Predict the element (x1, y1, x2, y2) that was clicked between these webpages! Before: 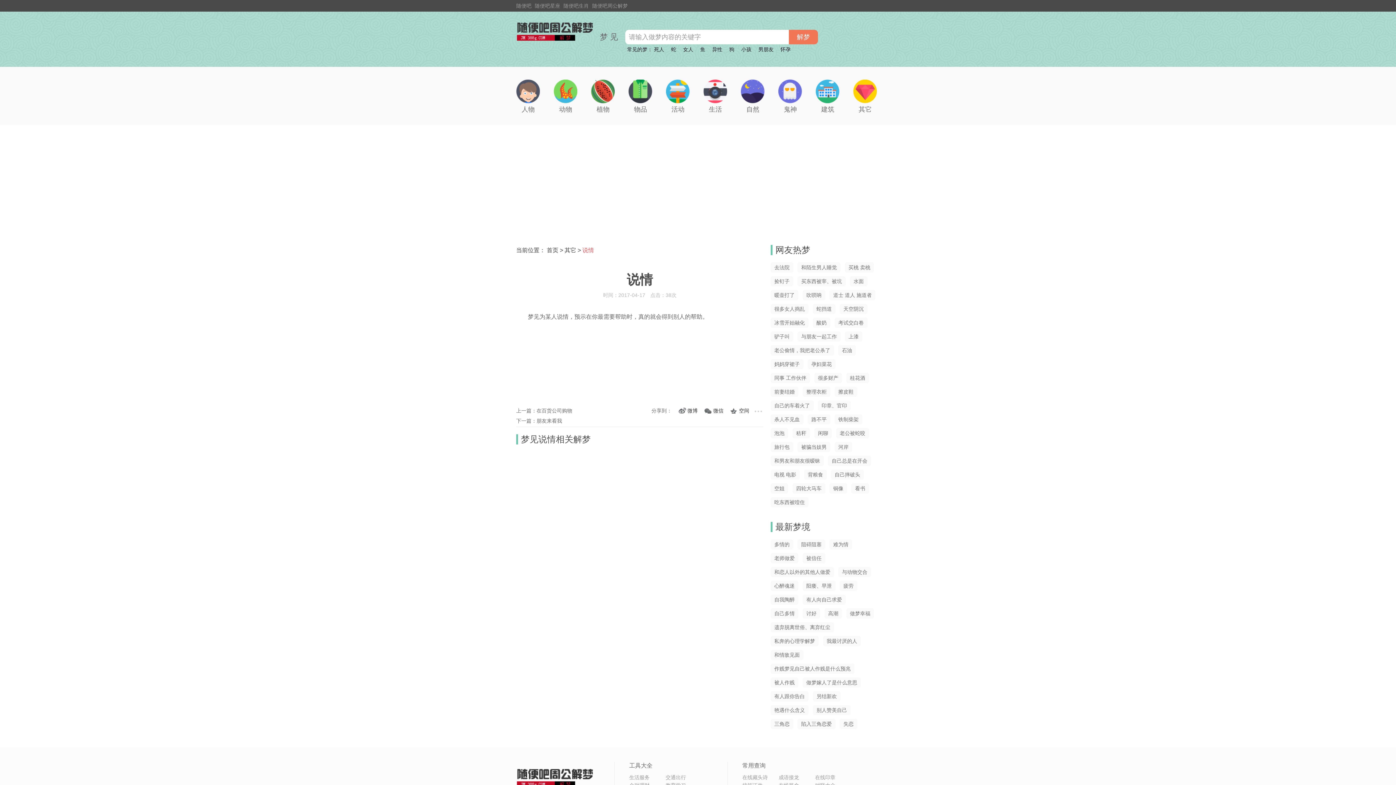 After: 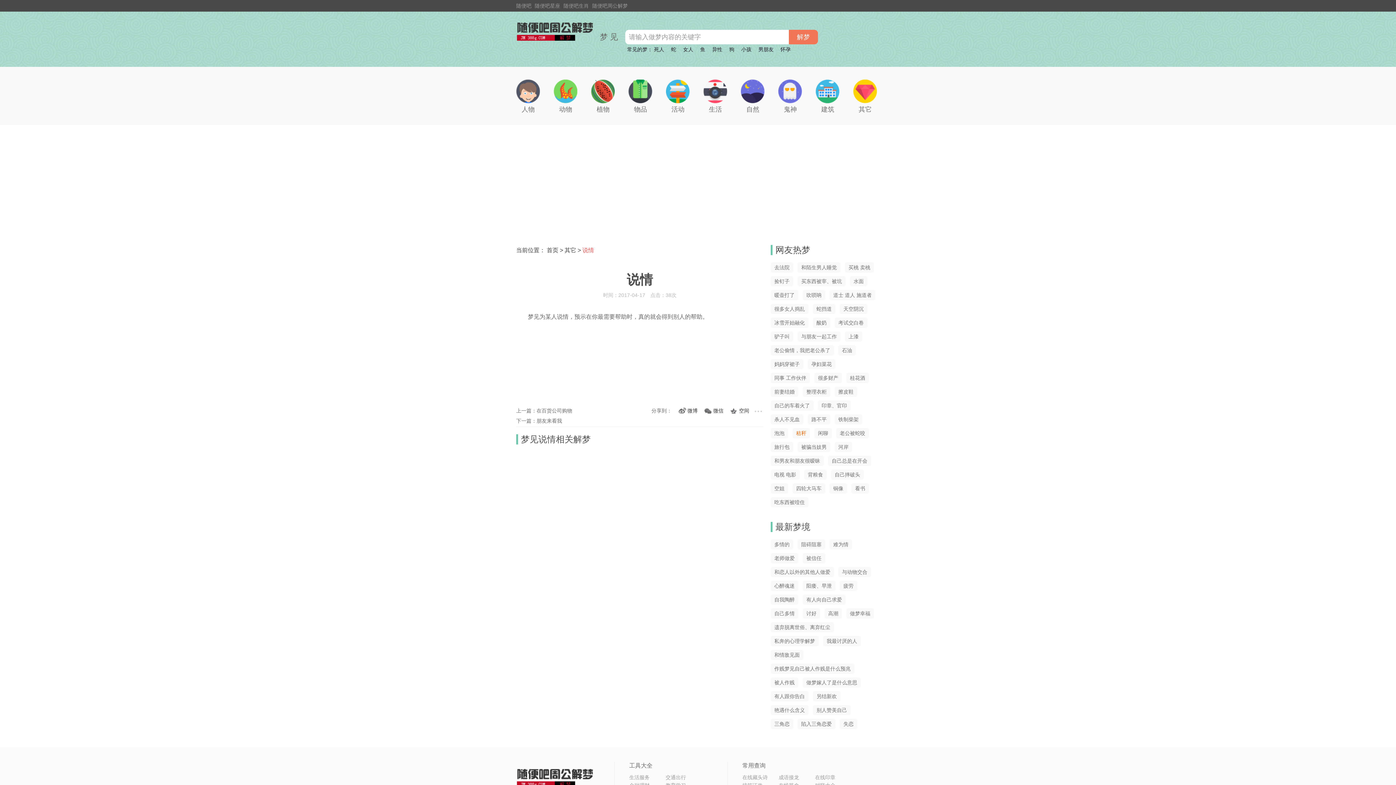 Action: bbox: (792, 428, 810, 438) label: 秸秆